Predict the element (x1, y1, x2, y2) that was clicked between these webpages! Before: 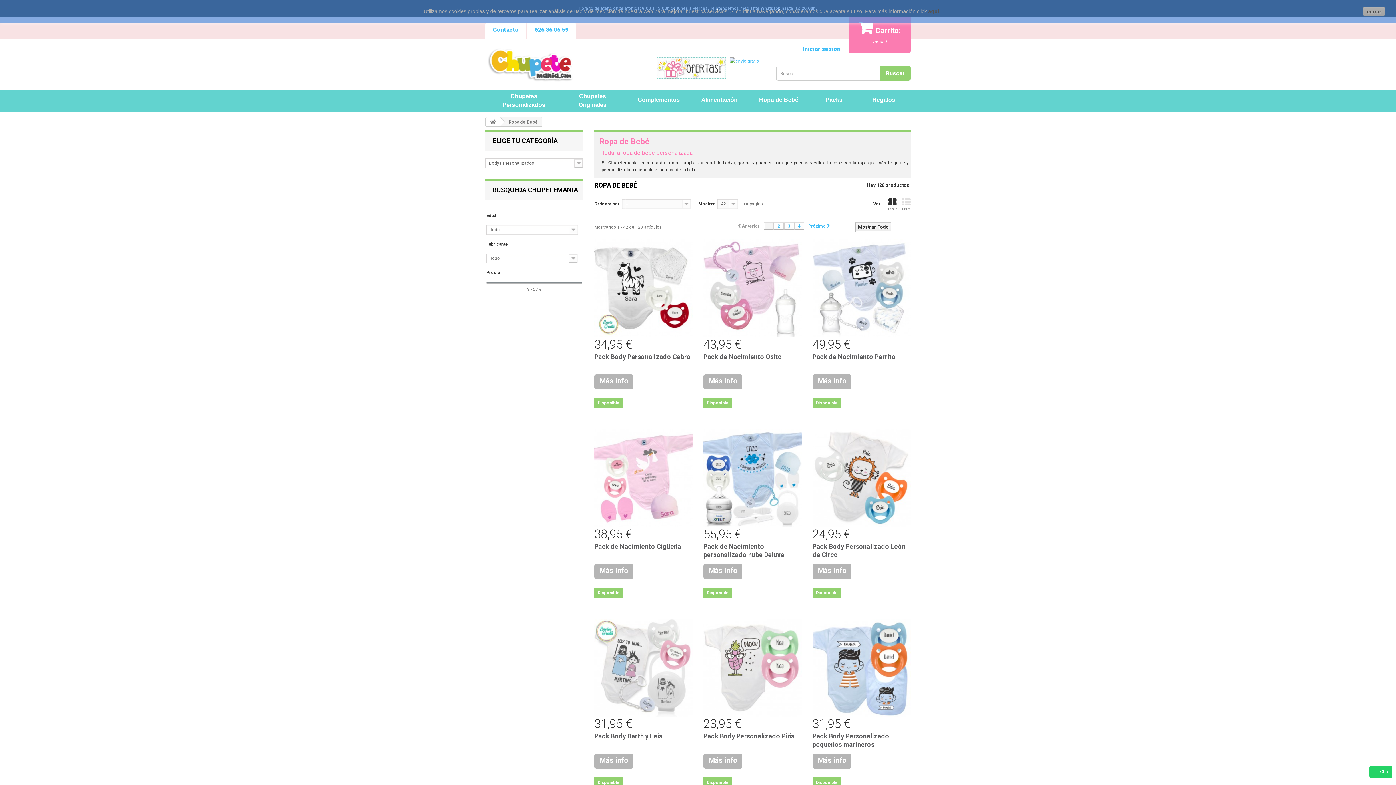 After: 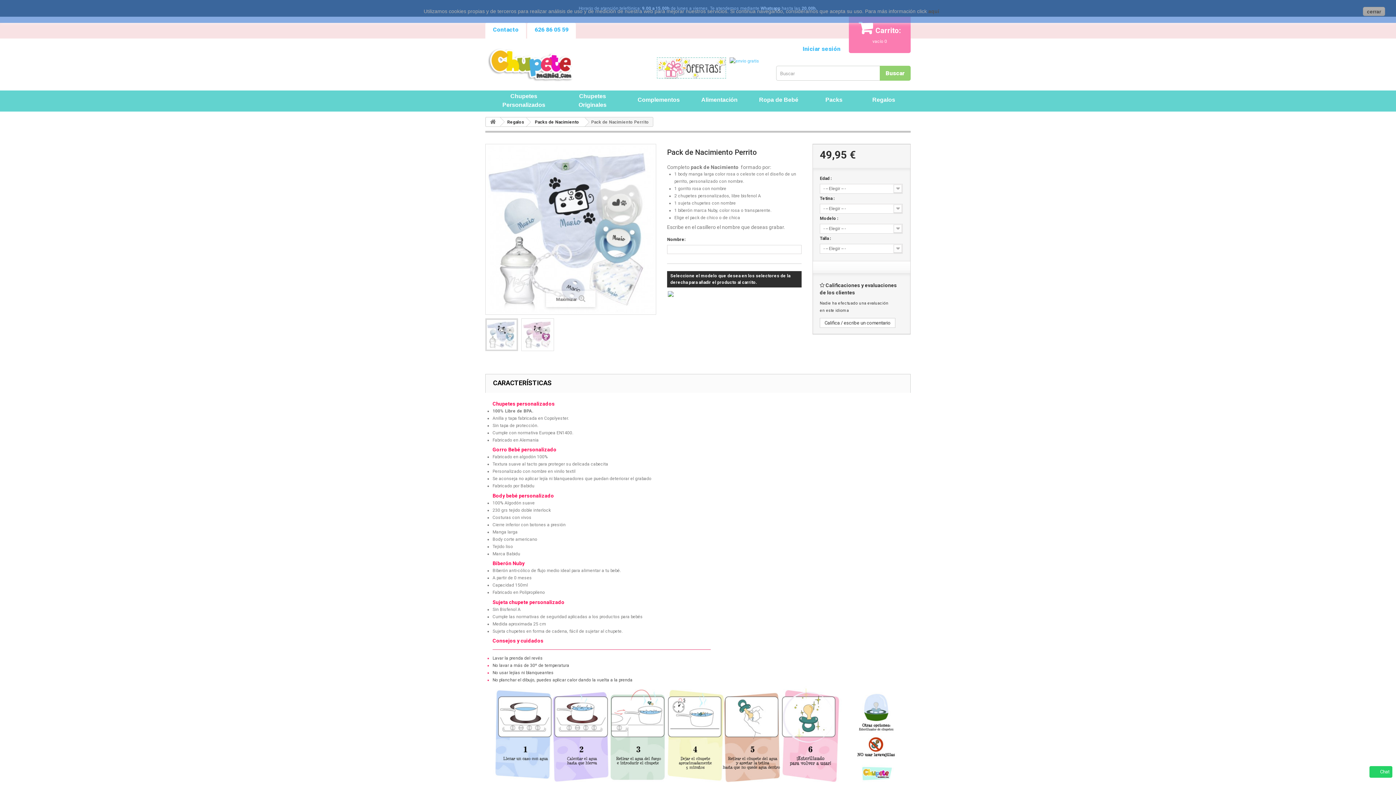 Action: bbox: (812, 374, 851, 389) label: Más info